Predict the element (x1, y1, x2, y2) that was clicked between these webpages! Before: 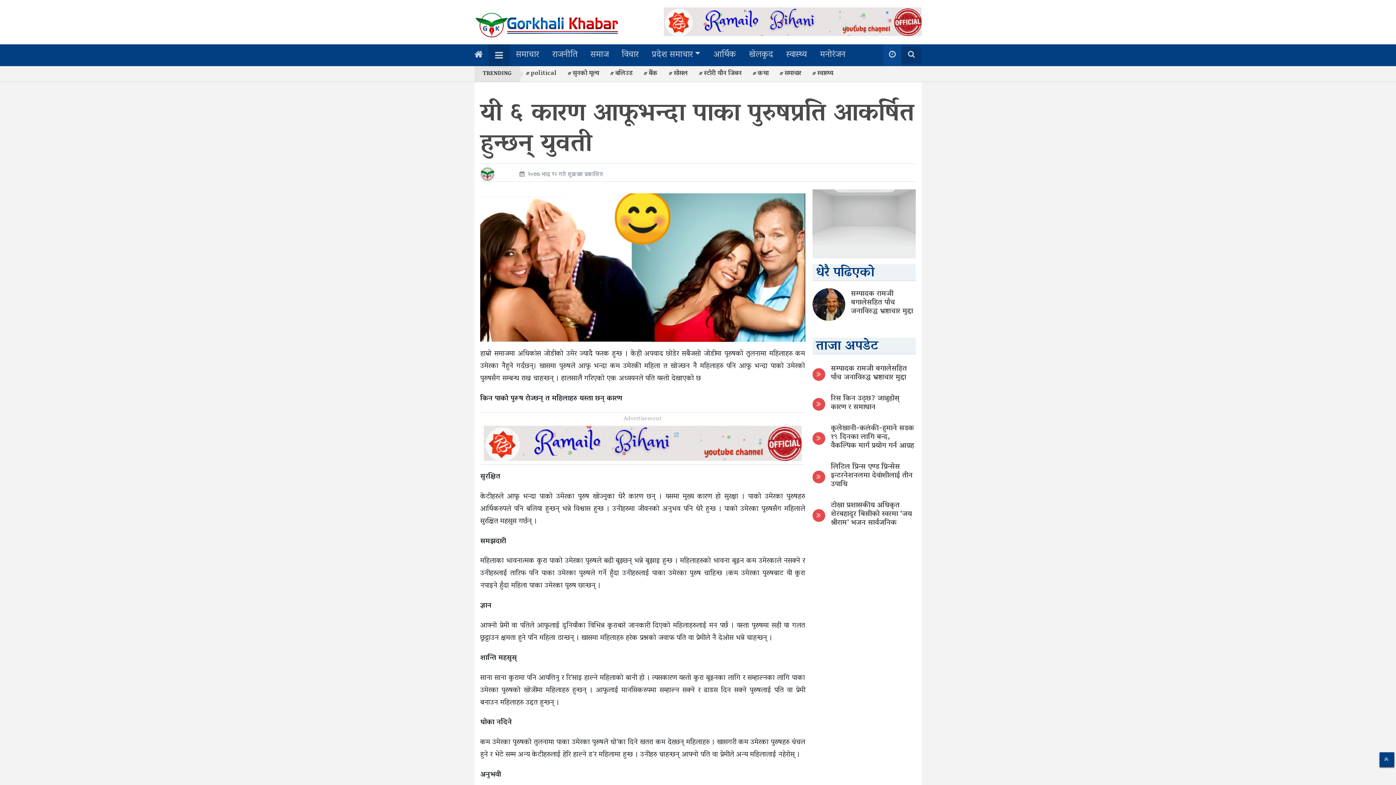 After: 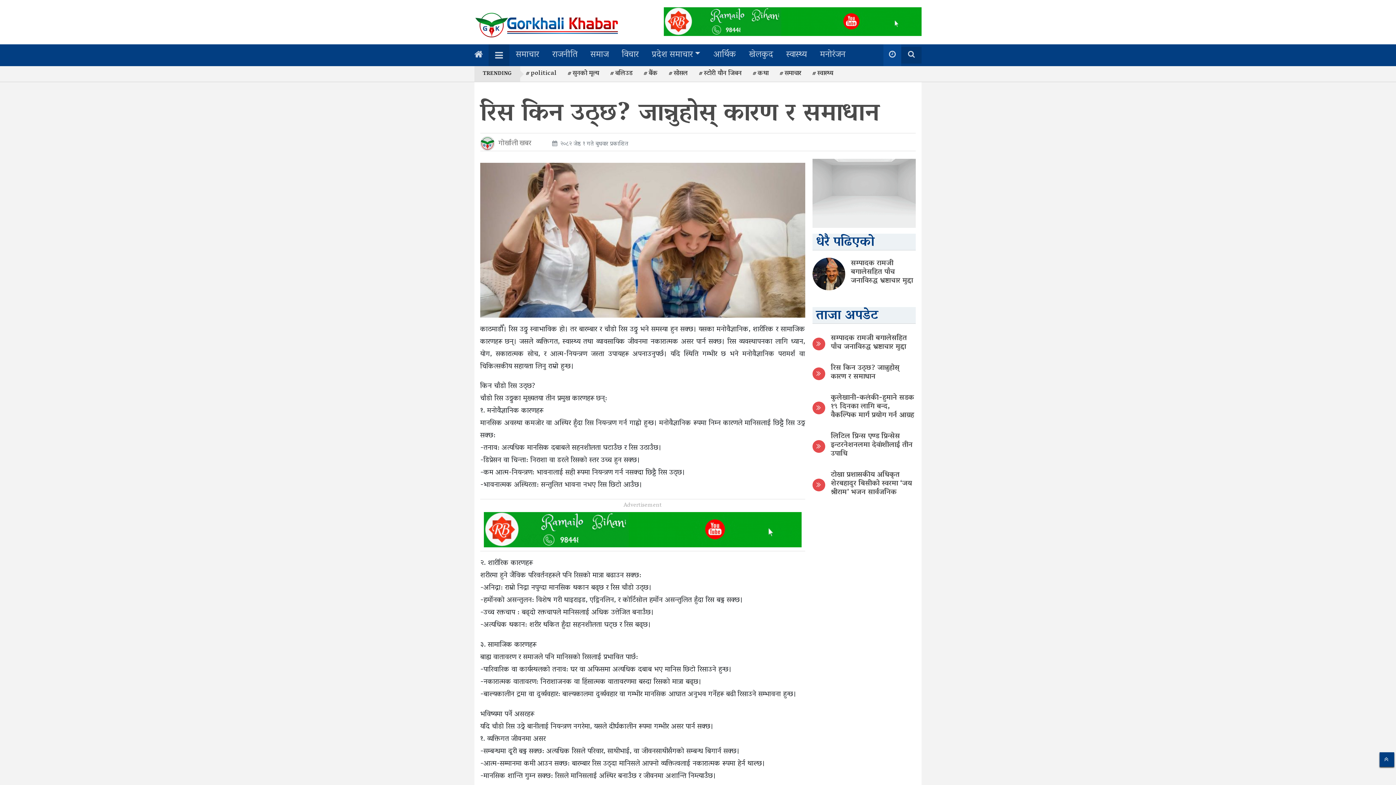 Action: label: रिस किन उठ्छ? जान्नुहोस् कारण र समाधान bbox: (831, 394, 916, 411)